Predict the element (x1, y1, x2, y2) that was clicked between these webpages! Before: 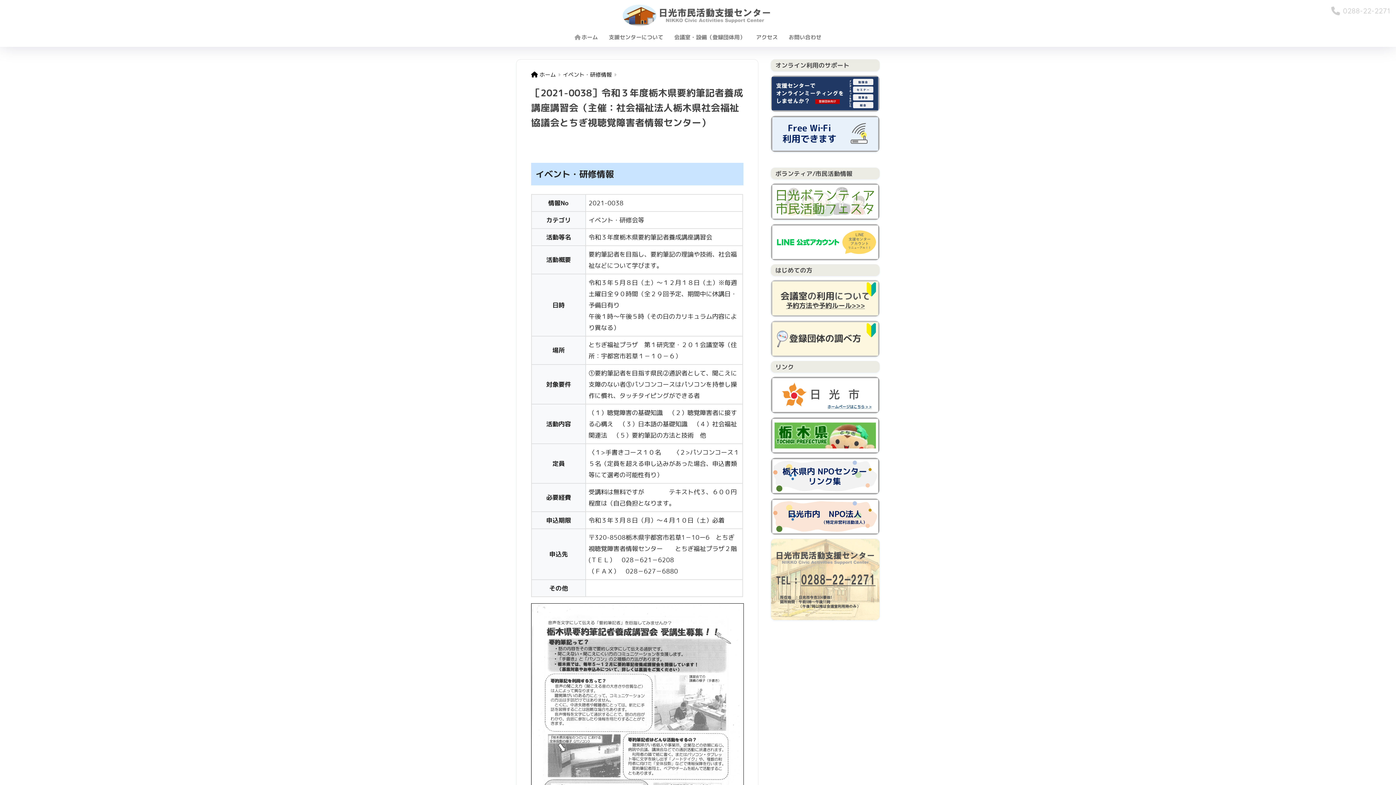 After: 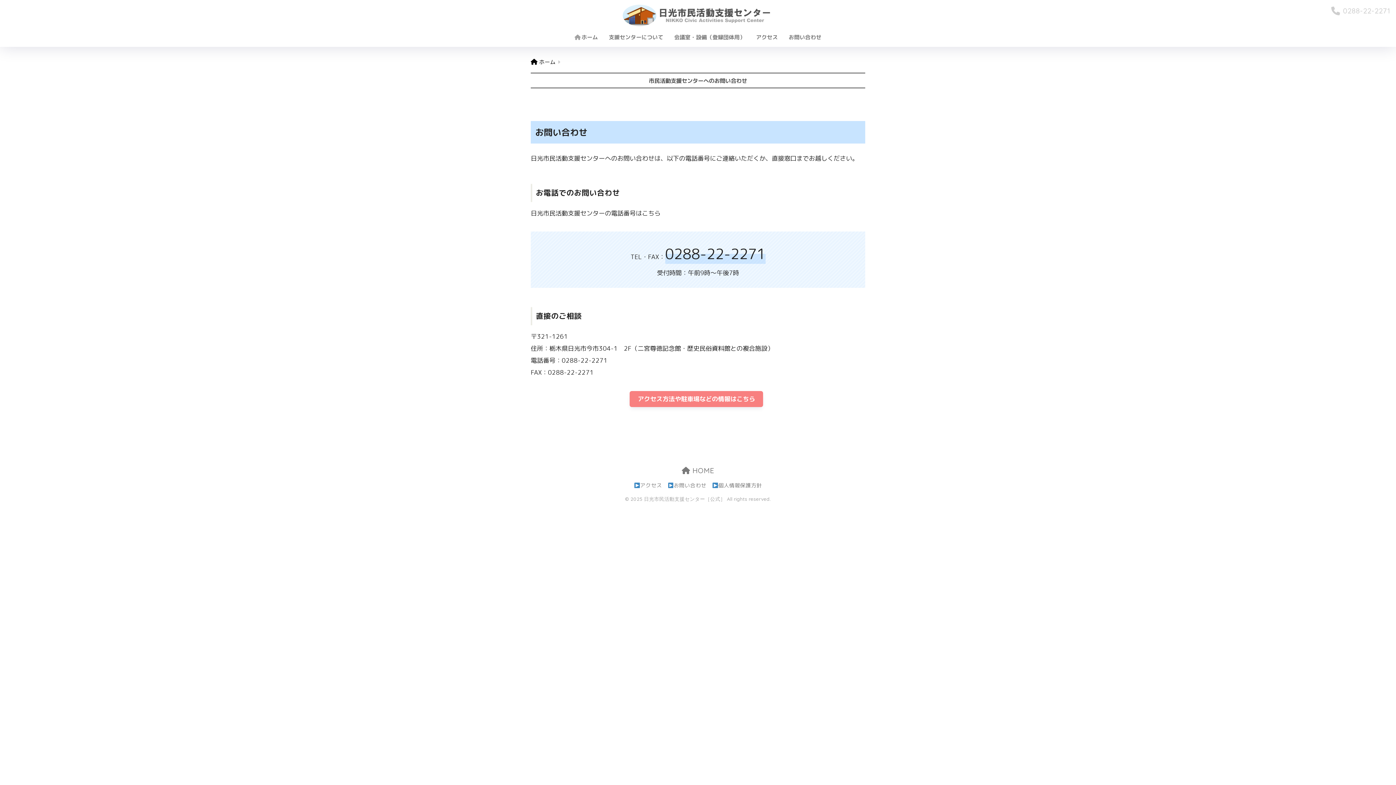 Action: label: お問い合わせ bbox: (783, 29, 827, 46)